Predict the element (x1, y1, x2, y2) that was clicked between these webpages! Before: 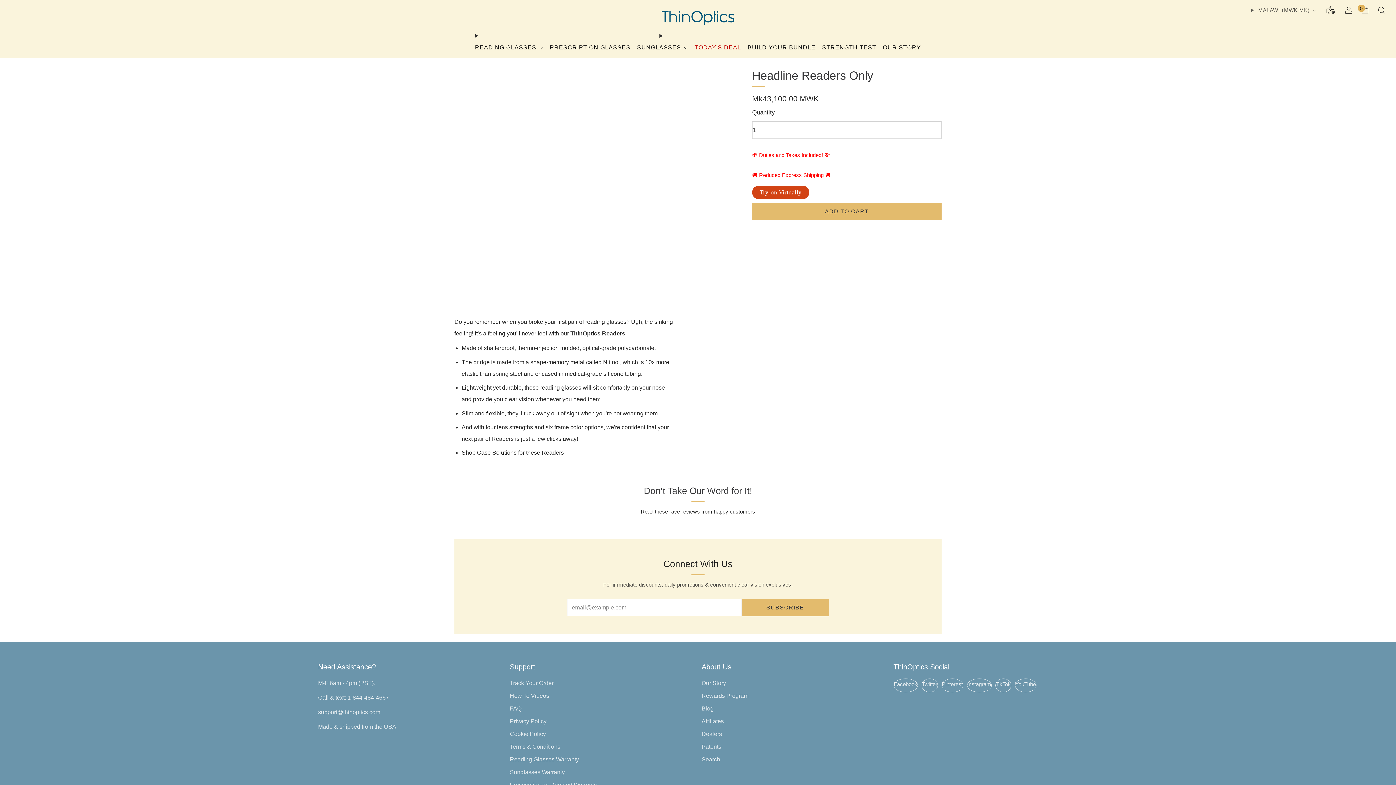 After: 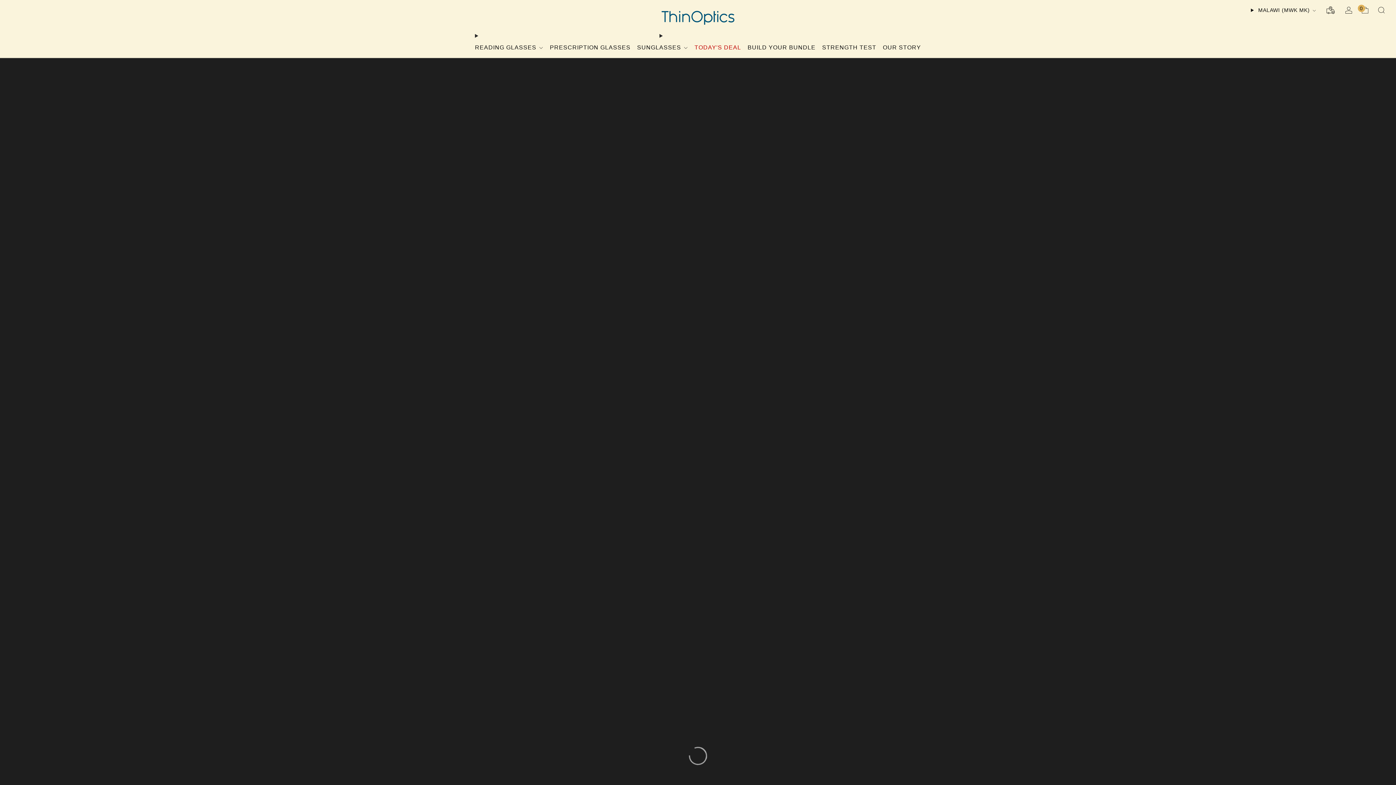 Action: label: READING GLASSES  bbox: (475, 41, 543, 53)